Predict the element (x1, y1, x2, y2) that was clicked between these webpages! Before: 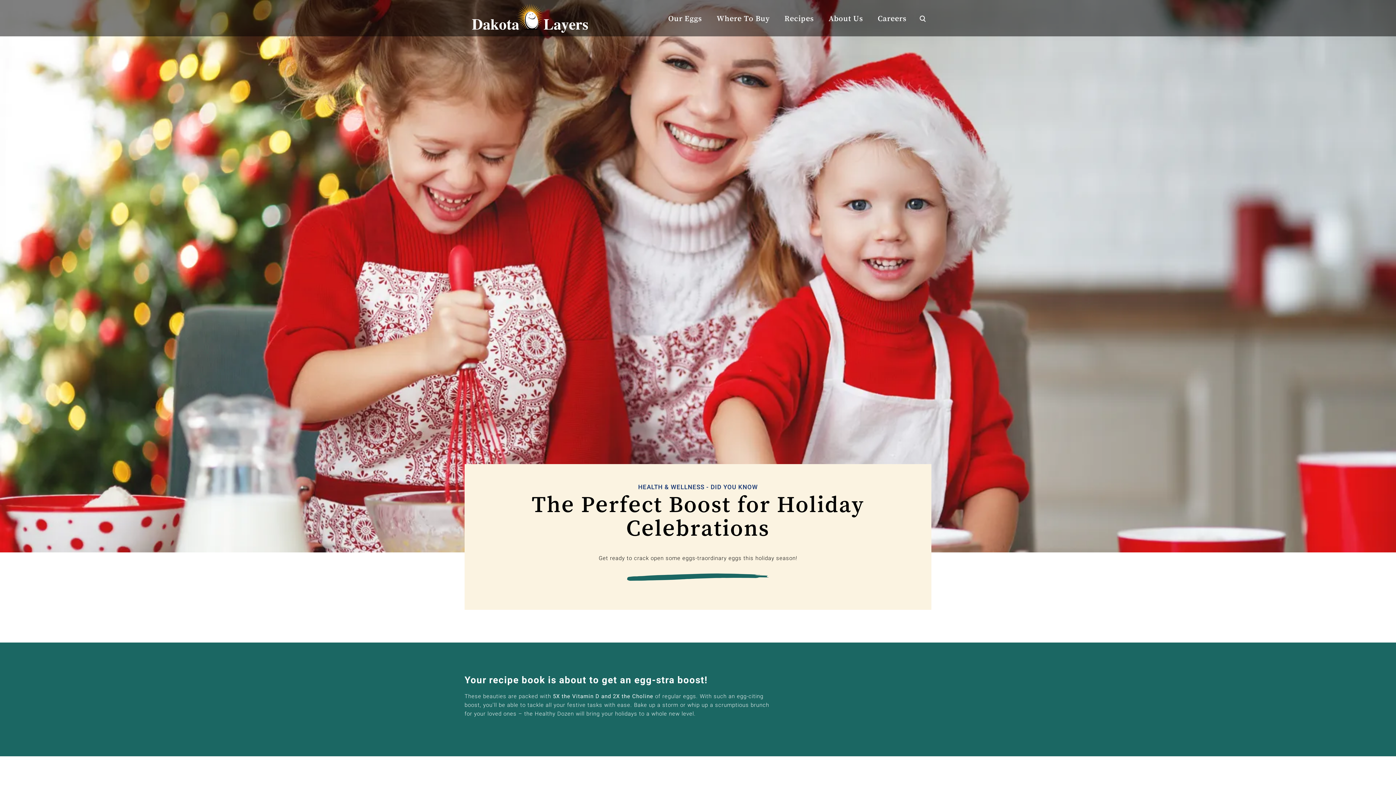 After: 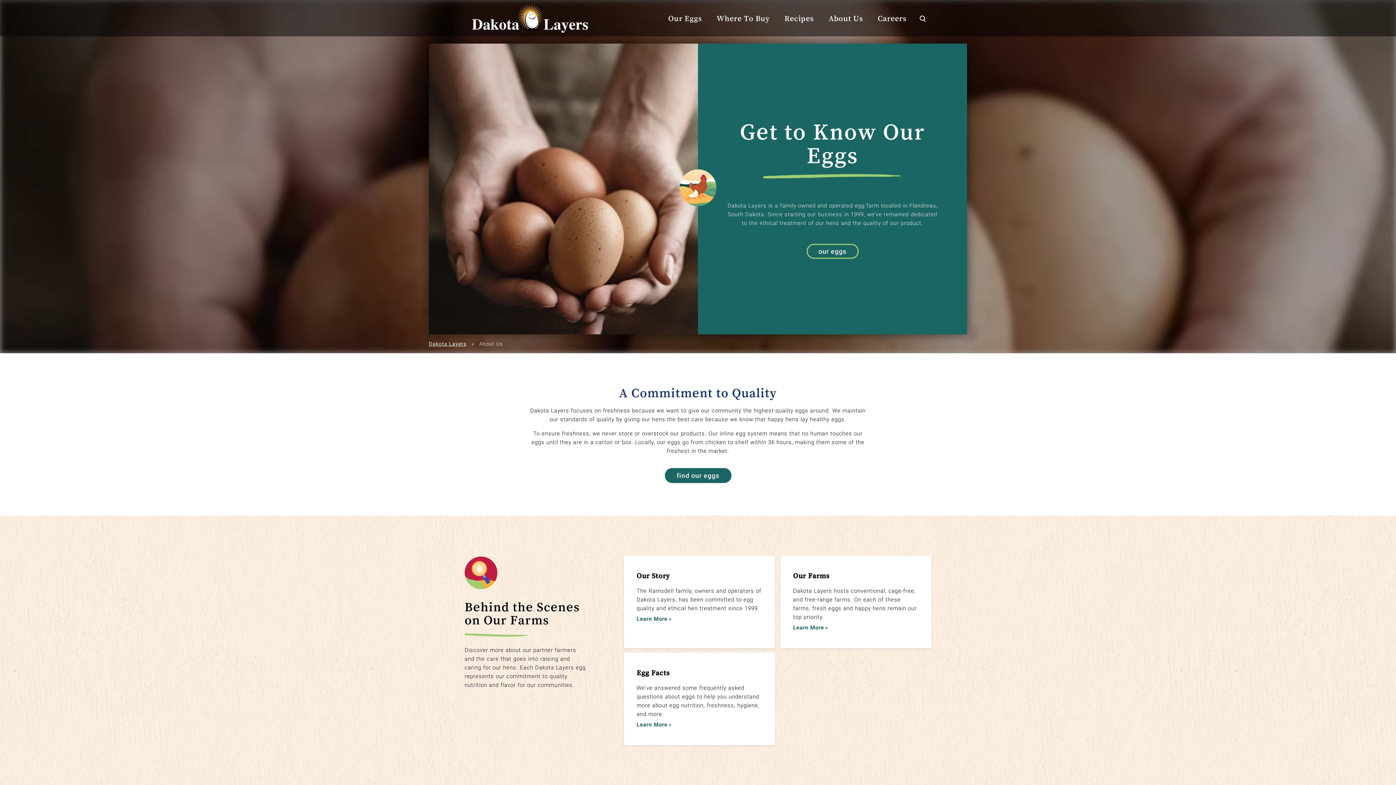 Action: bbox: (821, 0, 870, 36) label: About Us